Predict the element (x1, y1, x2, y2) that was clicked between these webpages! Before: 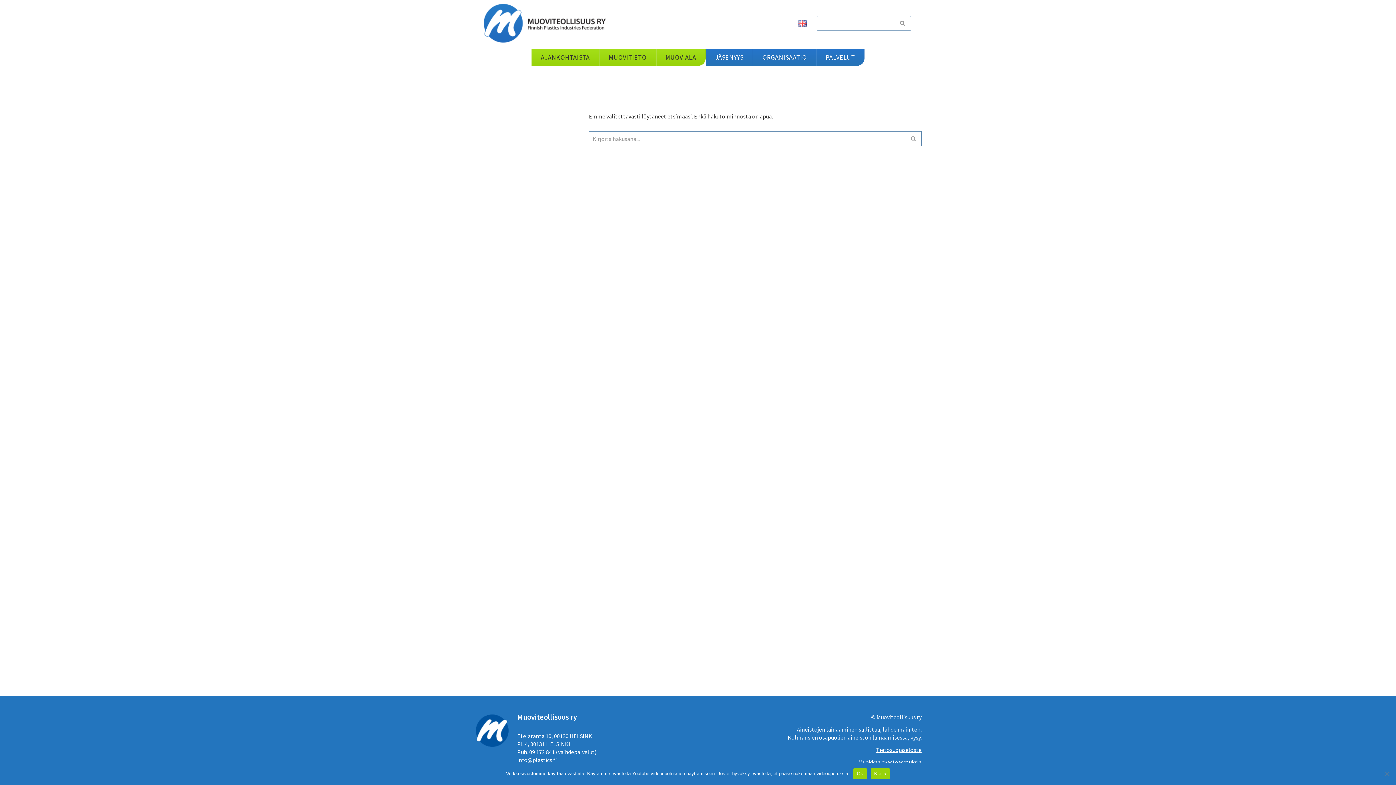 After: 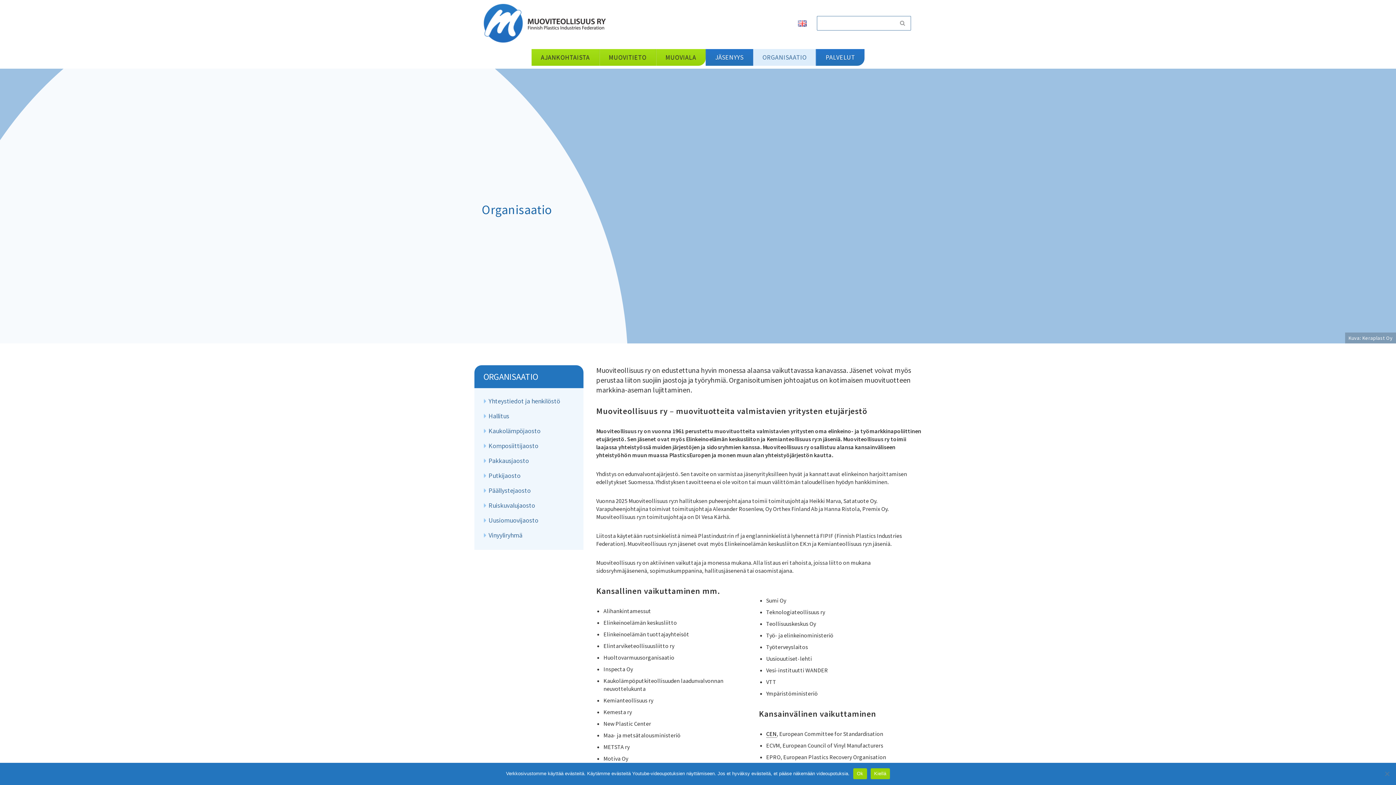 Action: label: ORGANISAATIO bbox: (753, 49, 816, 65)